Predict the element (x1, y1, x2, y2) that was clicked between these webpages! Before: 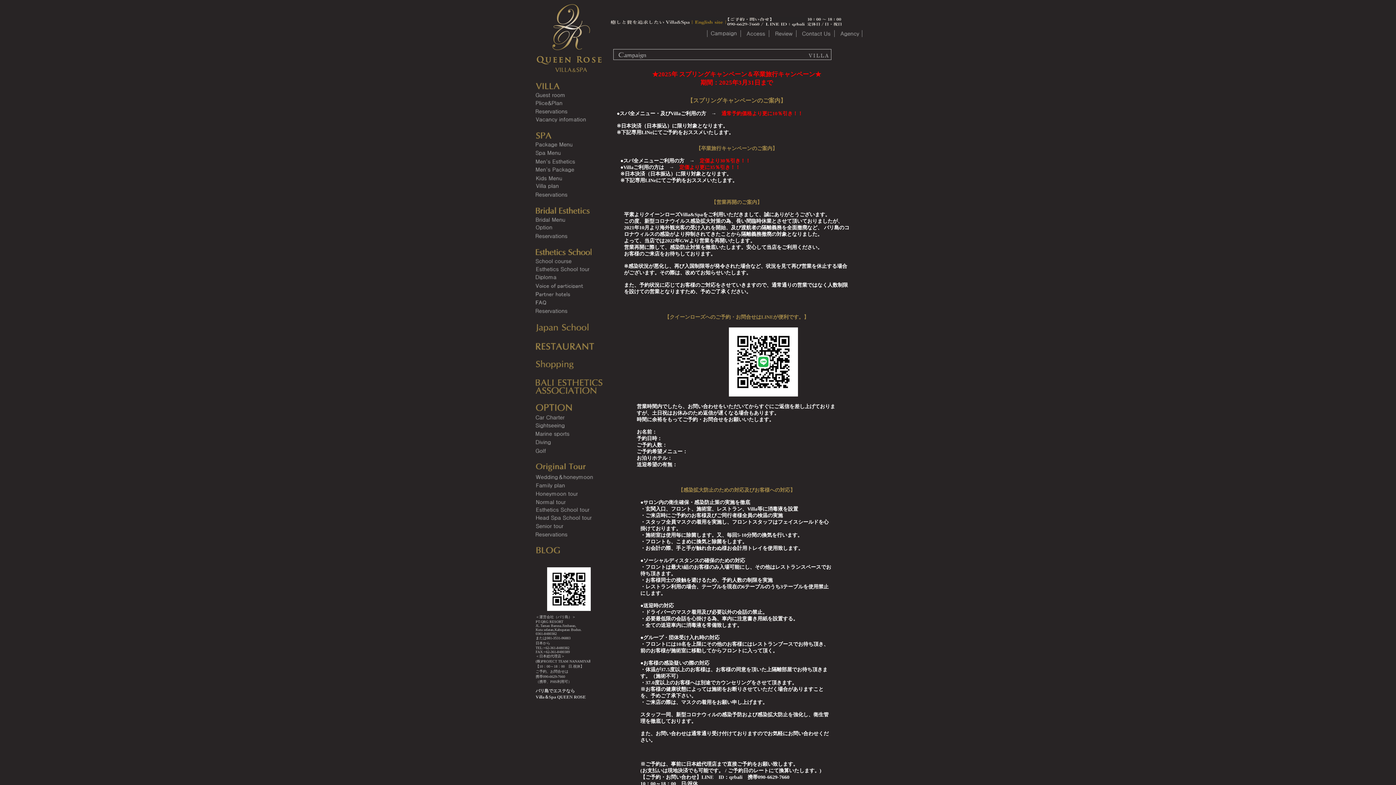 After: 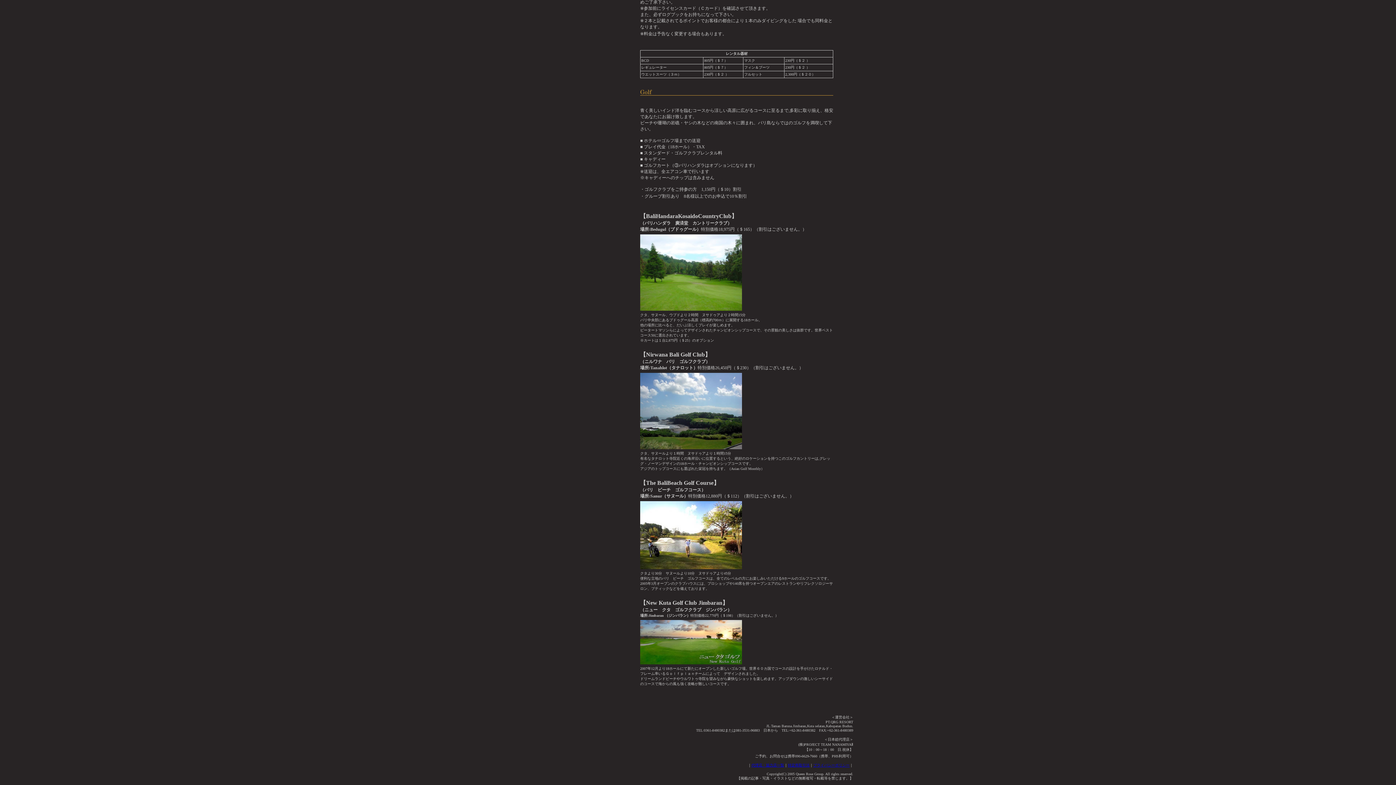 Action: bbox: (535, 448, 548, 454)